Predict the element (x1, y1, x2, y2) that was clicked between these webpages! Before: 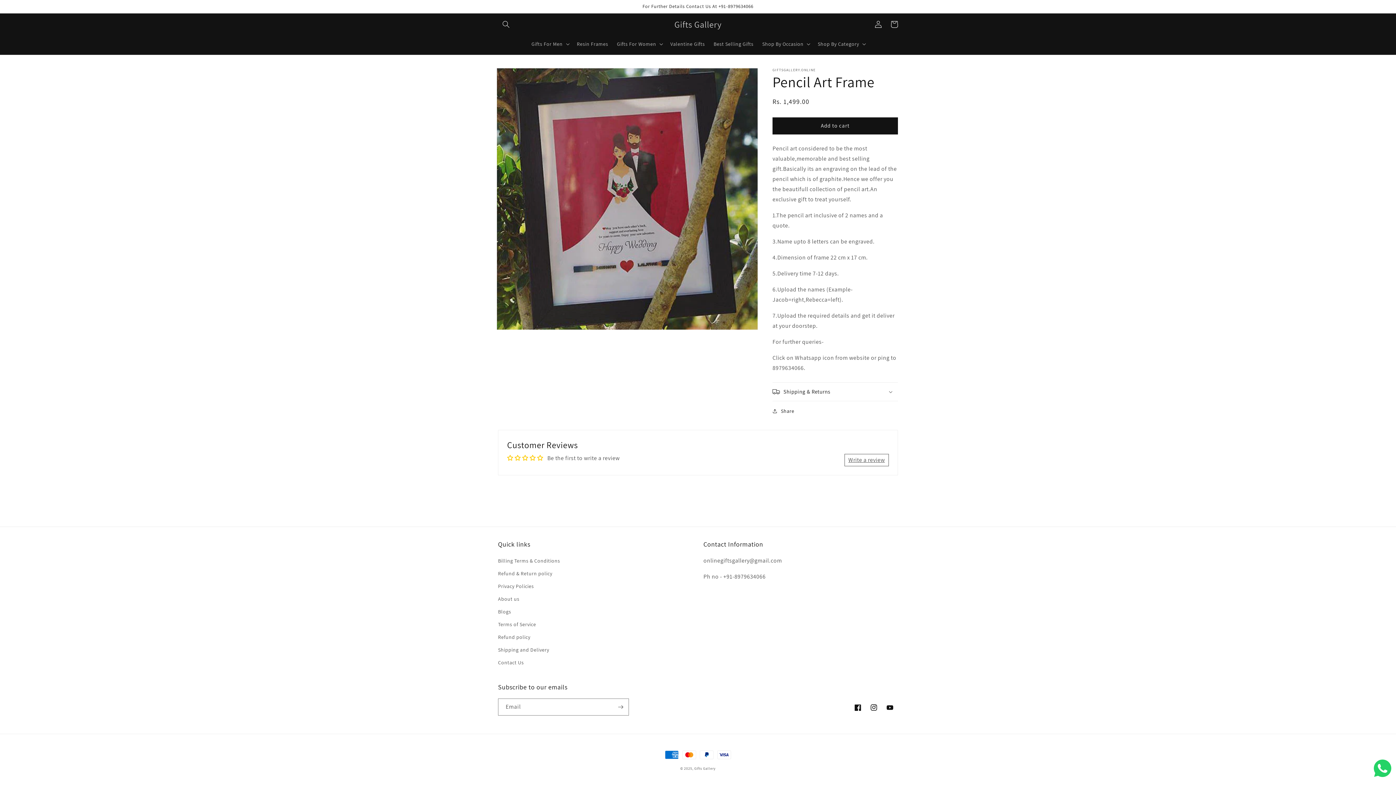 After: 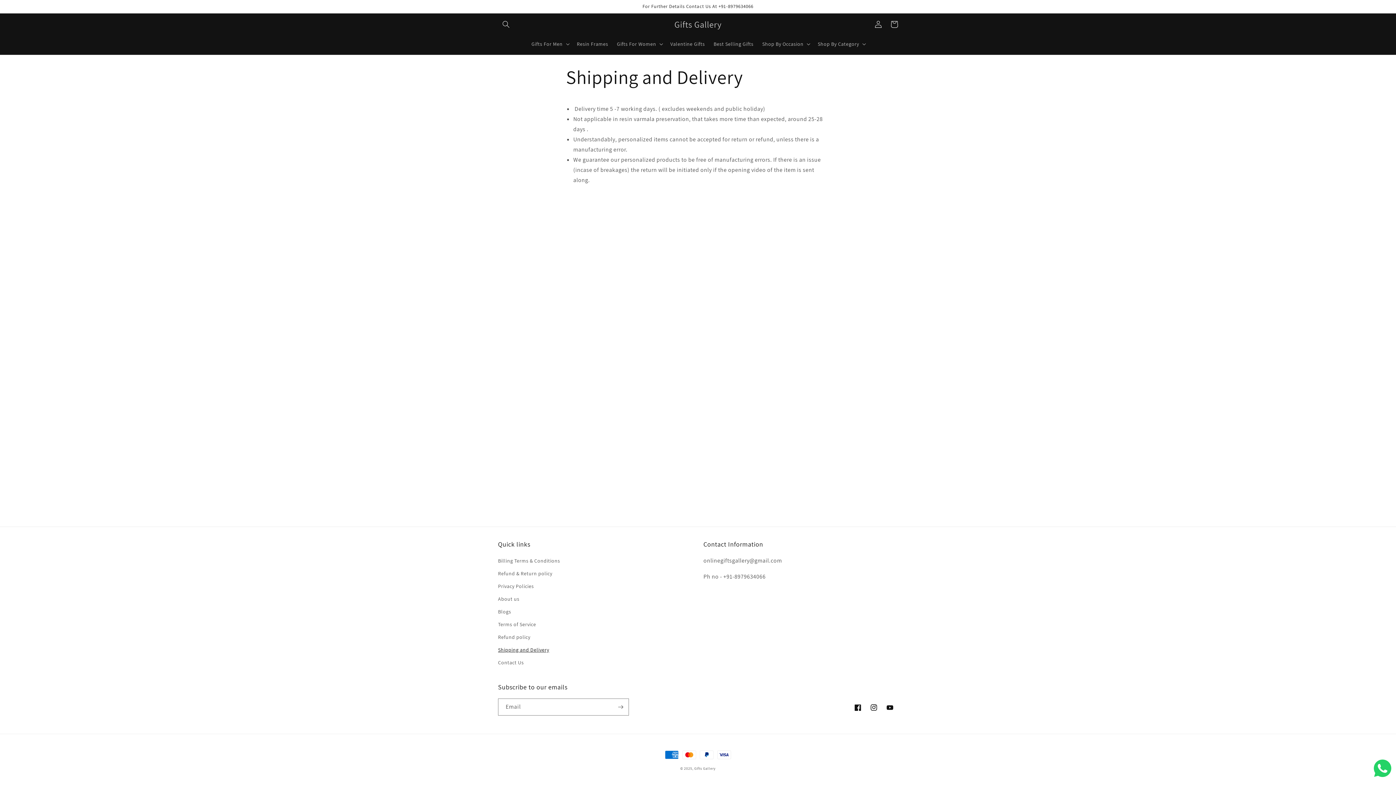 Action: bbox: (498, 644, 549, 656) label: Shipping and Delivery